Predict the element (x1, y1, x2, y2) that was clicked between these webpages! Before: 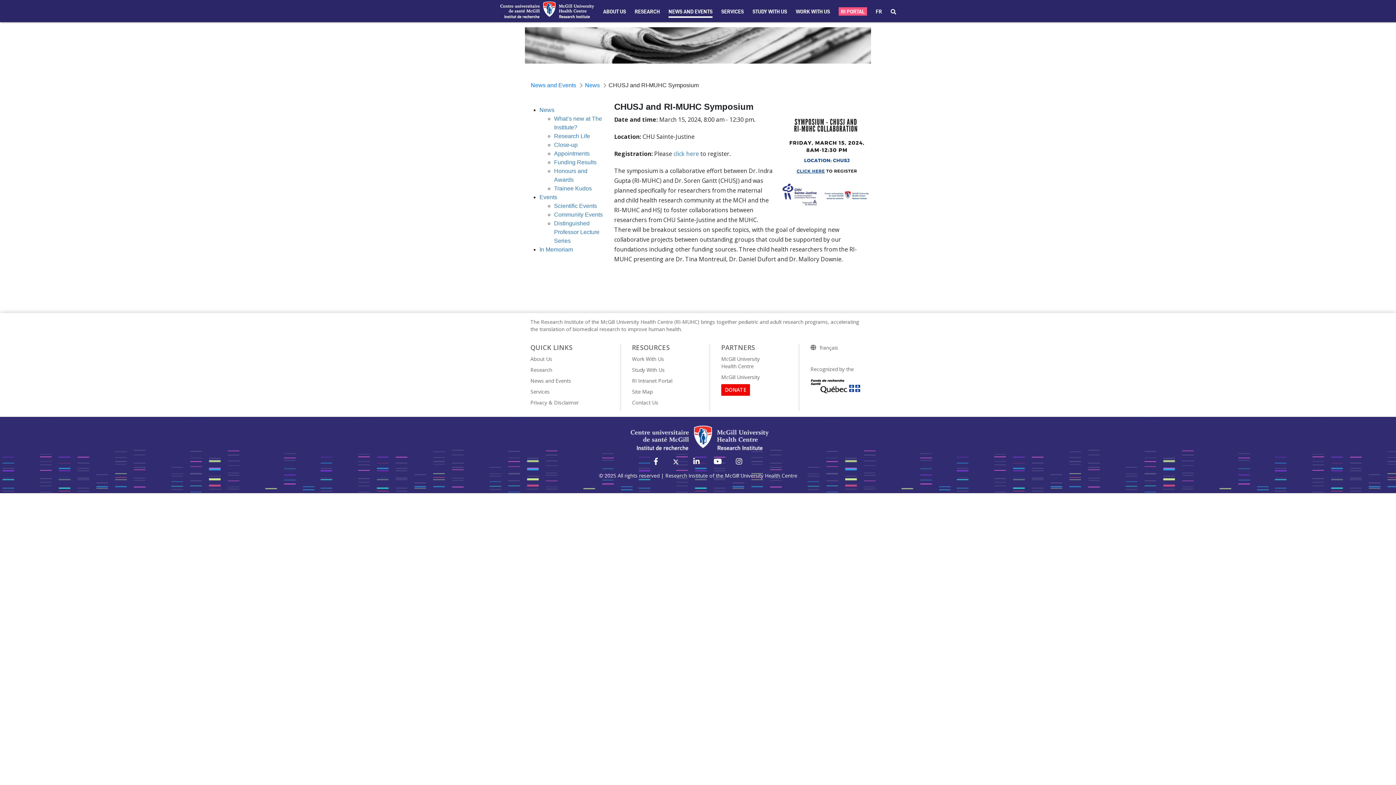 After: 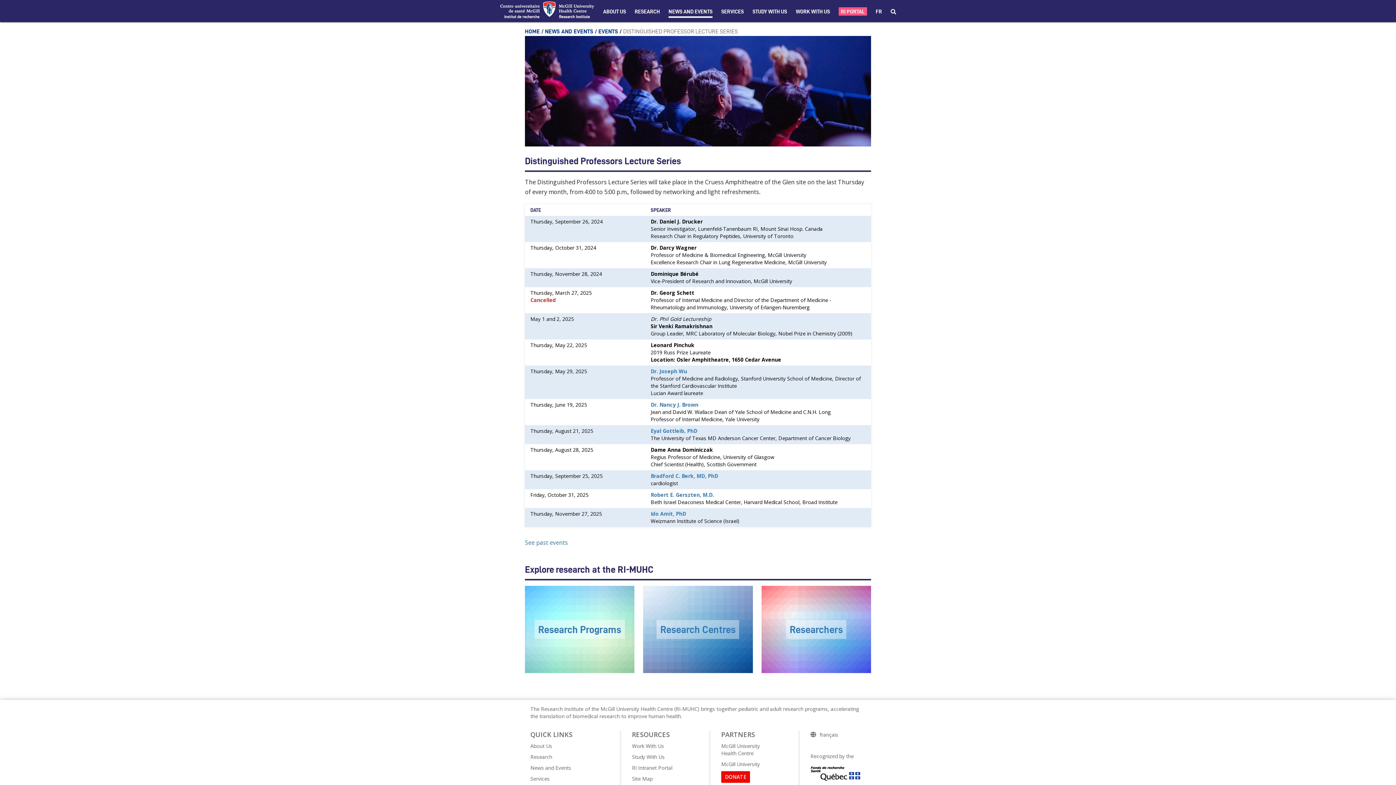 Action: bbox: (554, 220, 599, 244) label: Distinguished Professor Lecture Series